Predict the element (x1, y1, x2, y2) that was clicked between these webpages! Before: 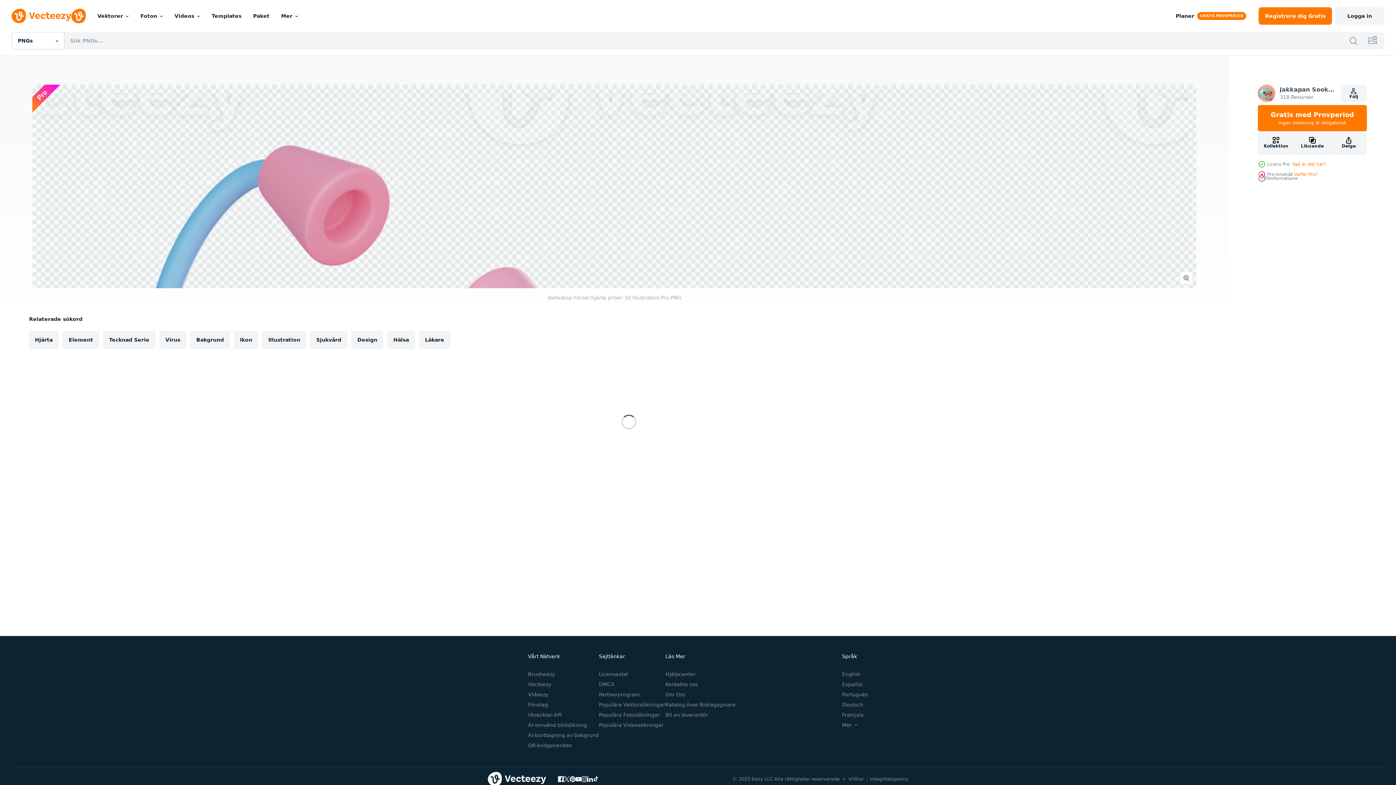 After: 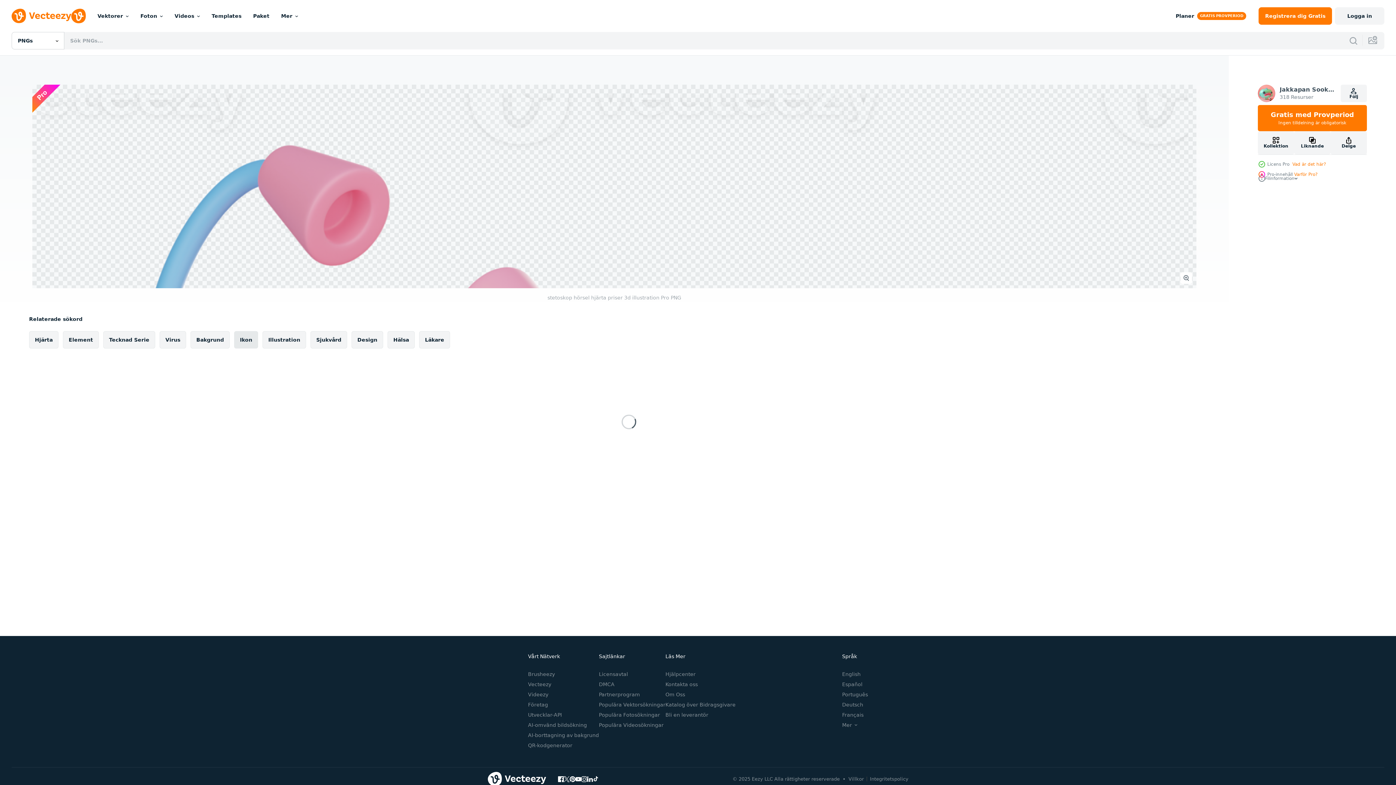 Action: bbox: (234, 331, 258, 348) label: Ikon